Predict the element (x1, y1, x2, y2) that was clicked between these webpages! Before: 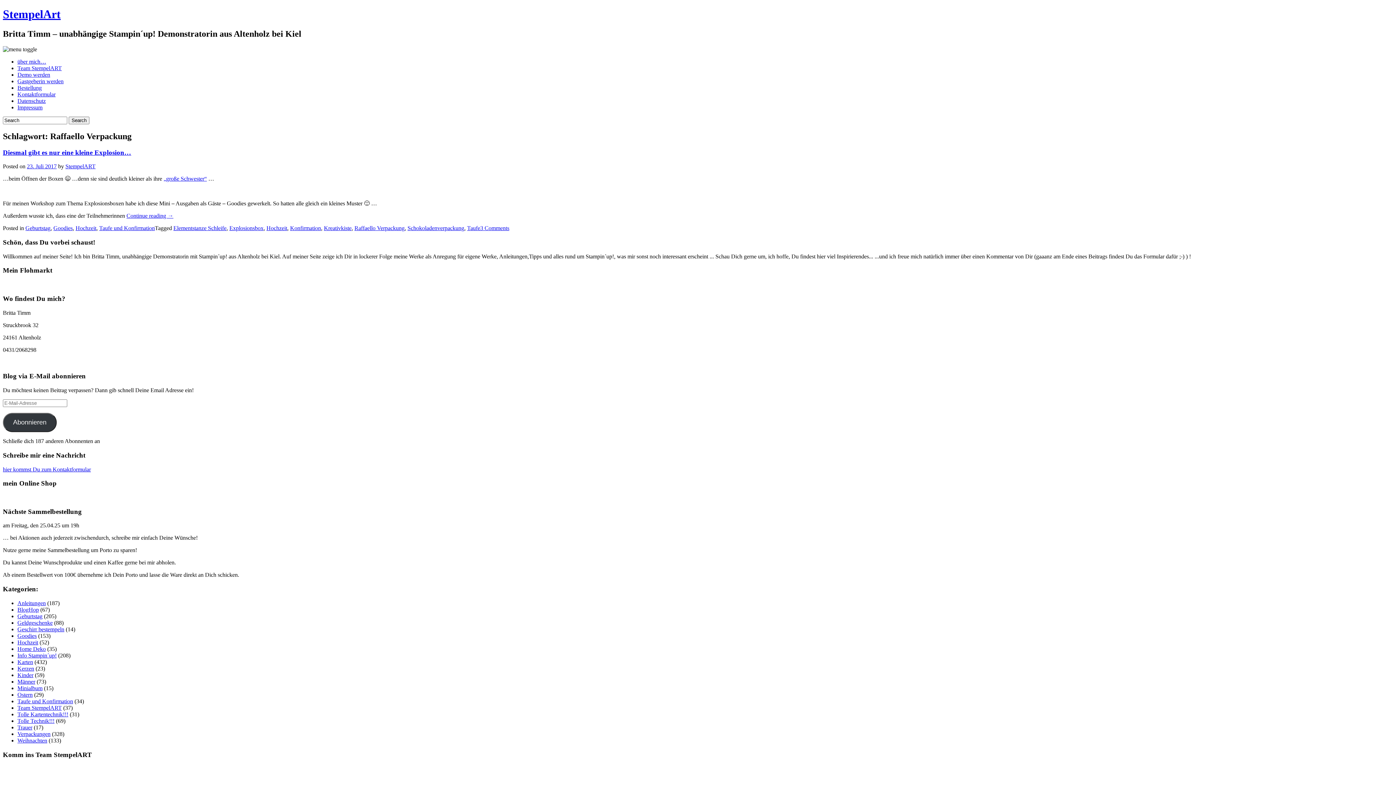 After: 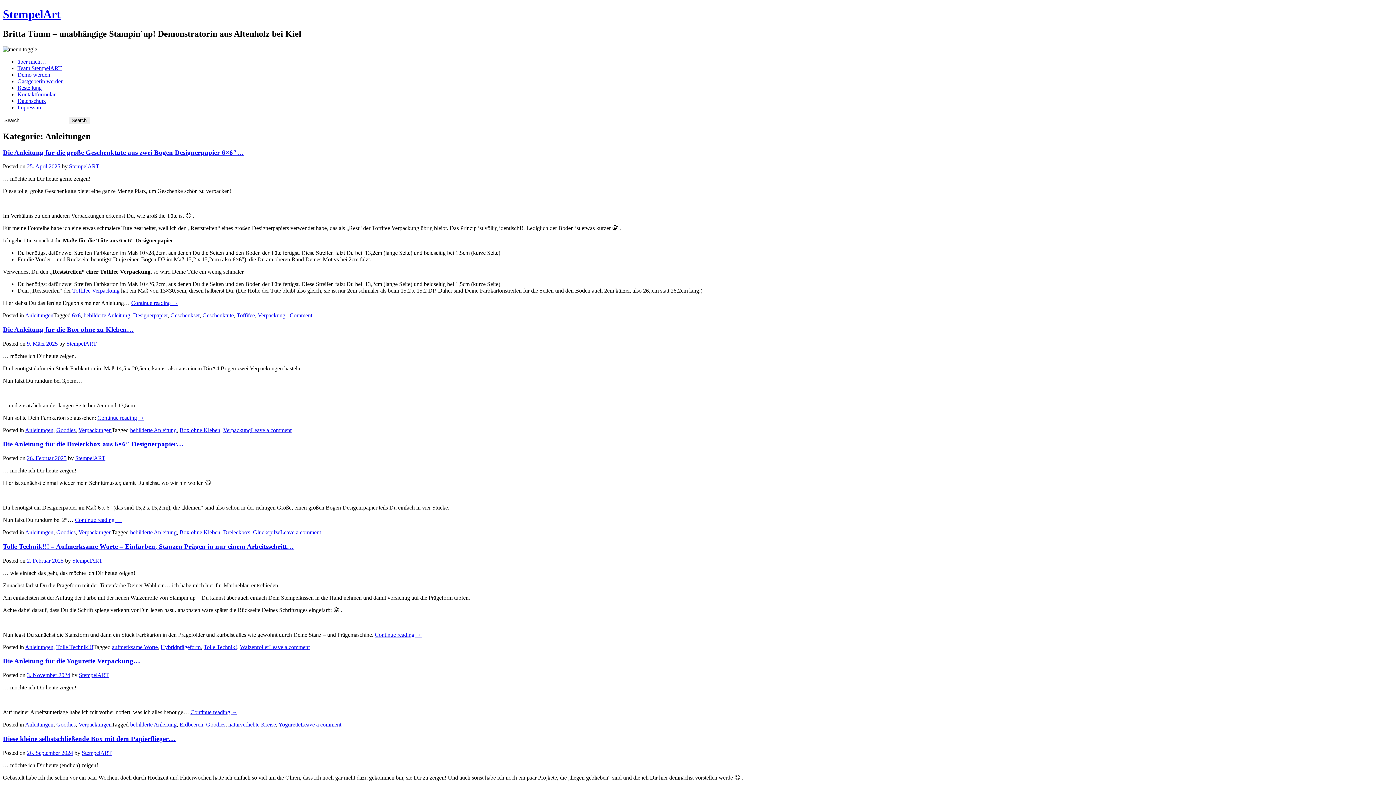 Action: bbox: (17, 600, 45, 606) label: Anleitungen